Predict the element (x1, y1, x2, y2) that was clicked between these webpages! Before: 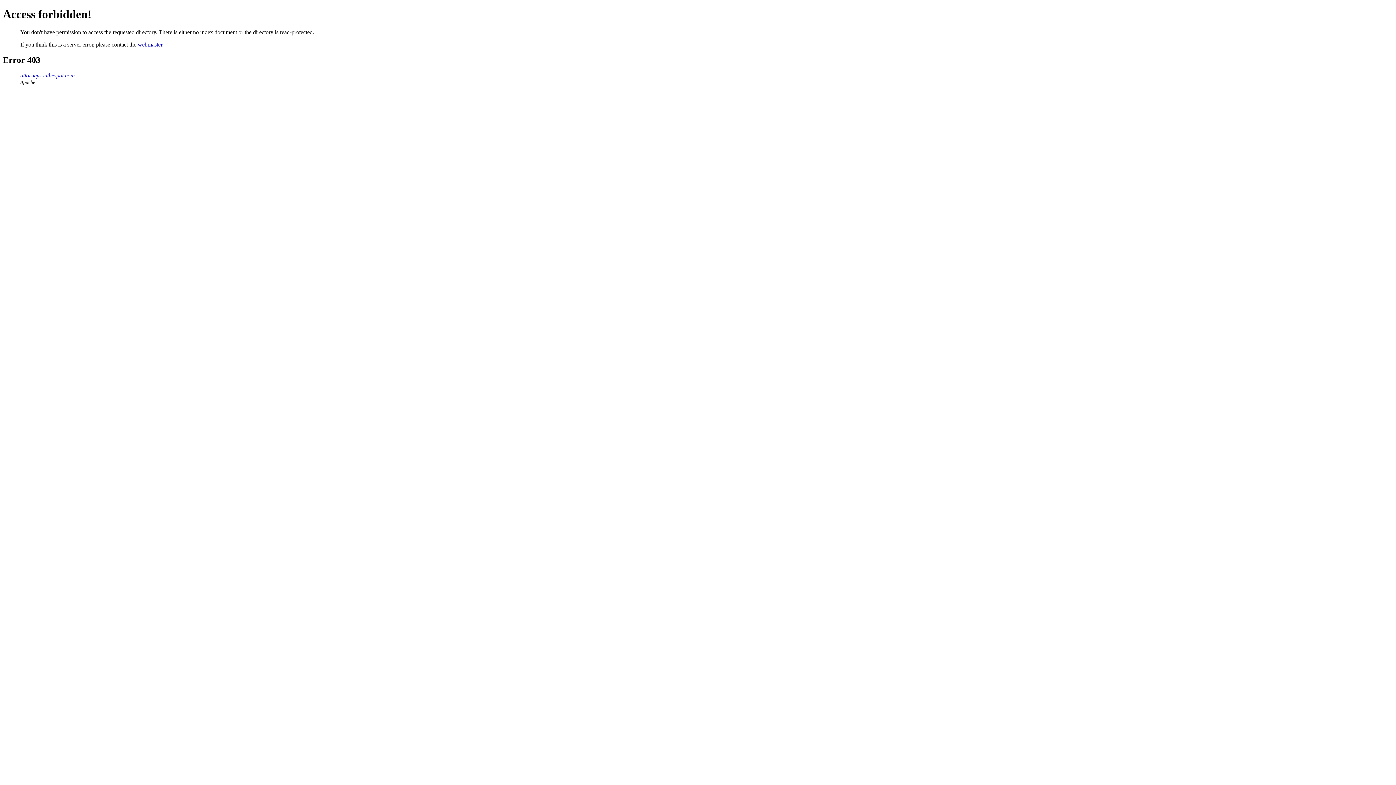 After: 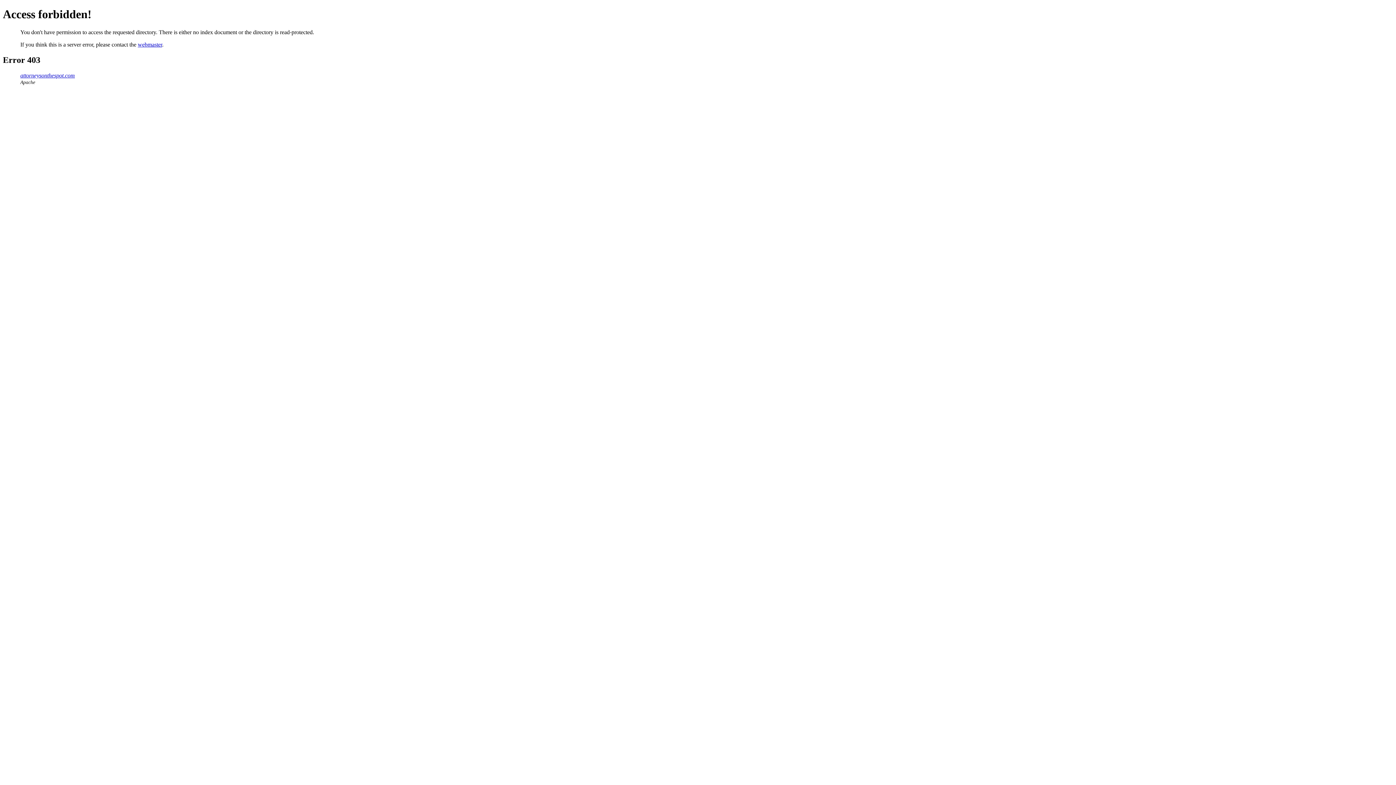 Action: label: attorneysonthespot.com bbox: (20, 72, 74, 78)